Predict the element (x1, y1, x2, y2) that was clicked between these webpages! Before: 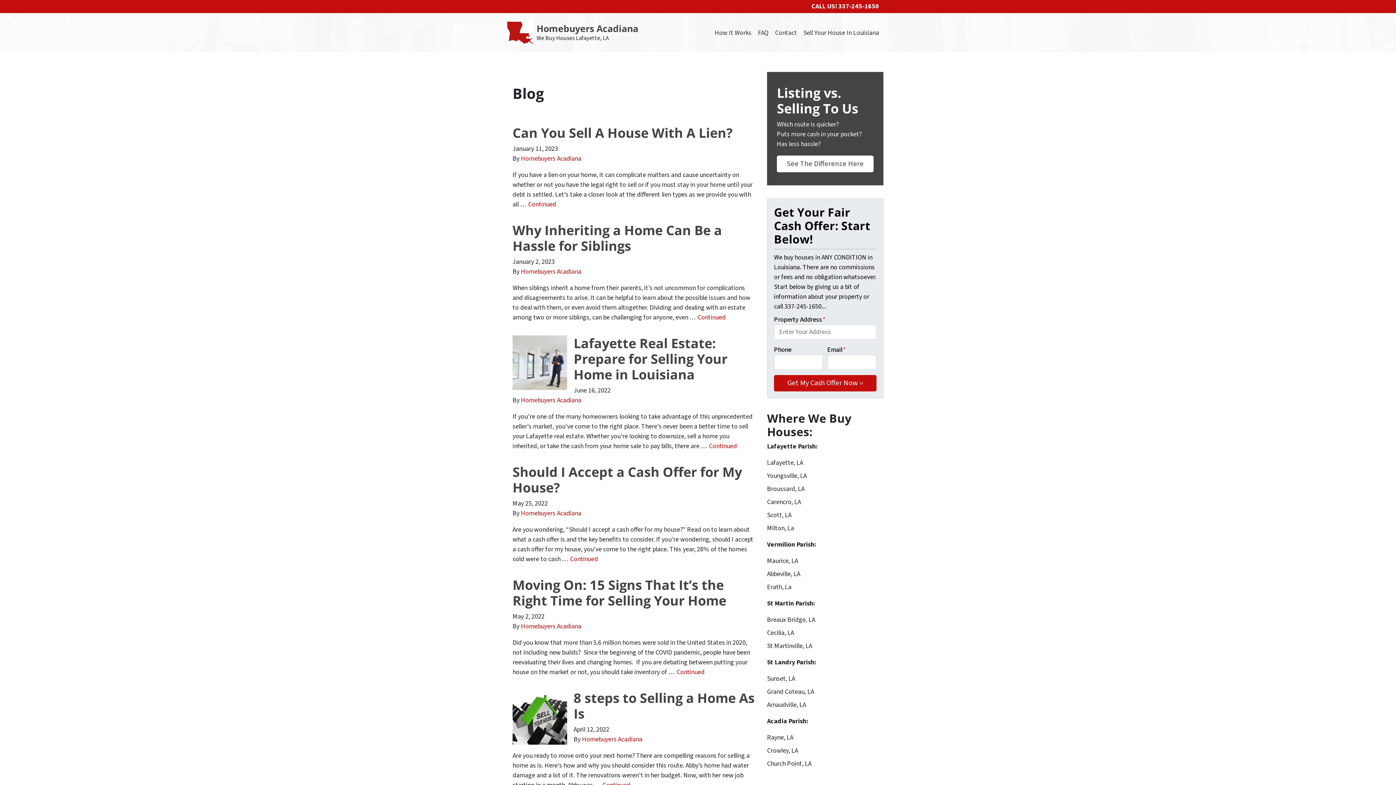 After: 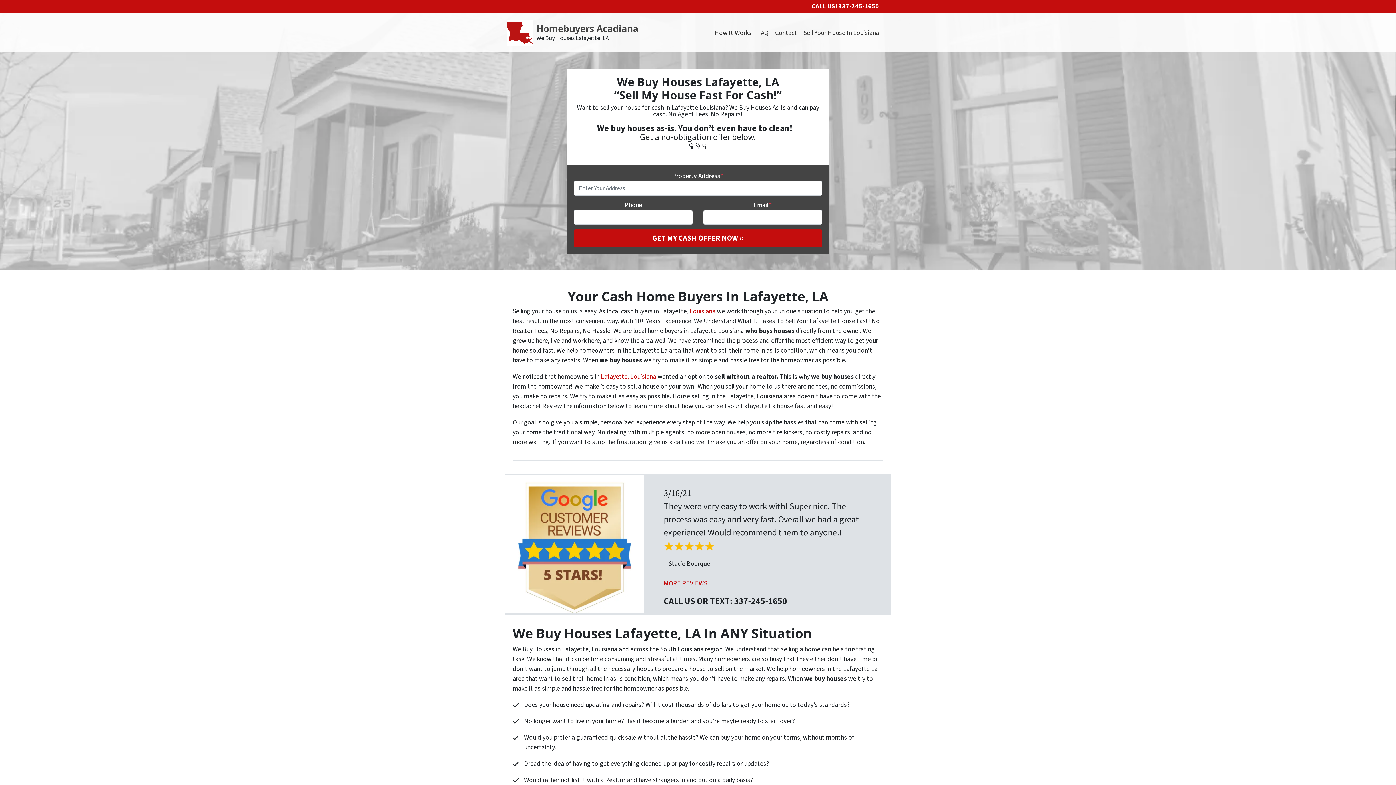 Action: bbox: (709, 441, 737, 450) label: Continued